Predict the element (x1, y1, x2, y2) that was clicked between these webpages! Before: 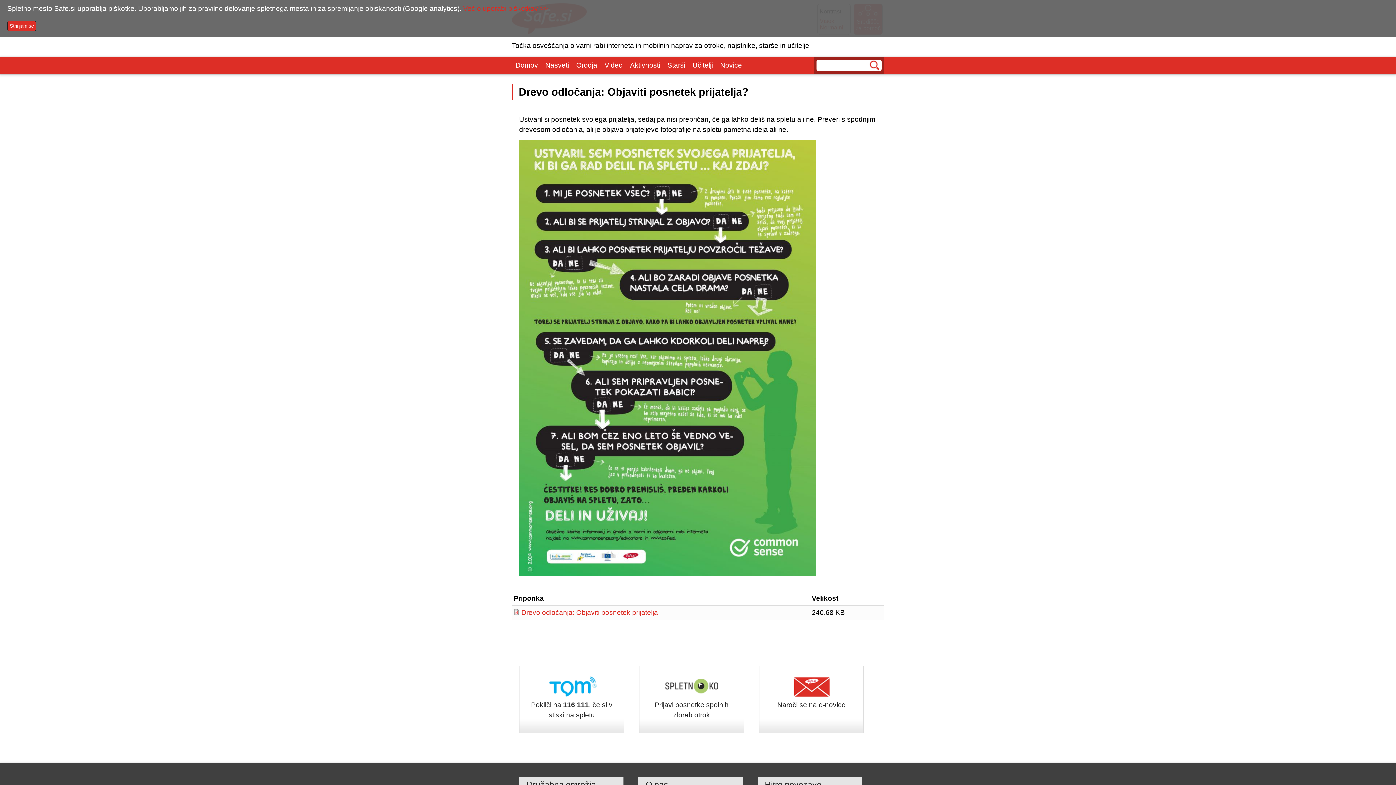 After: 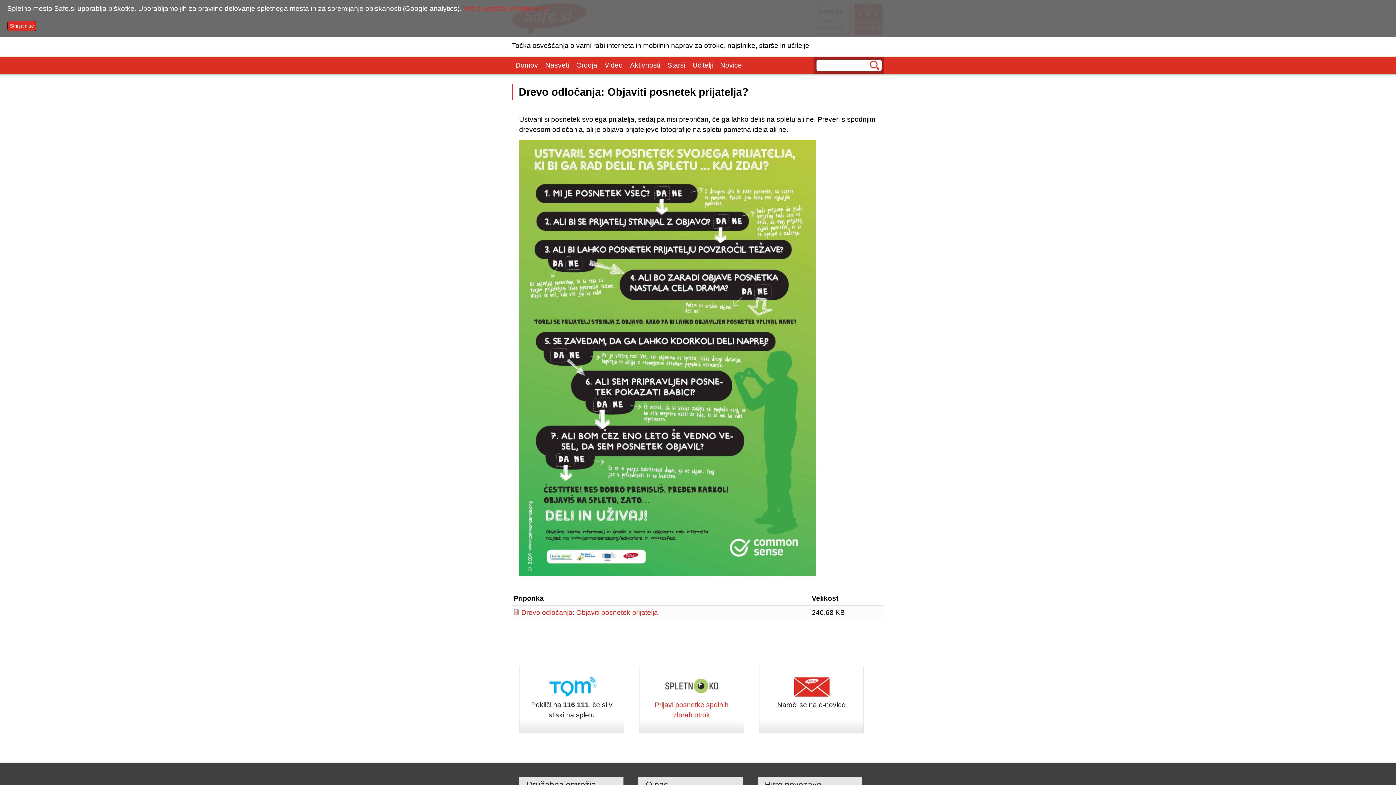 Action: label: Prijavi posnetke spolnih zlorab otrok bbox: (639, 666, 744, 733)